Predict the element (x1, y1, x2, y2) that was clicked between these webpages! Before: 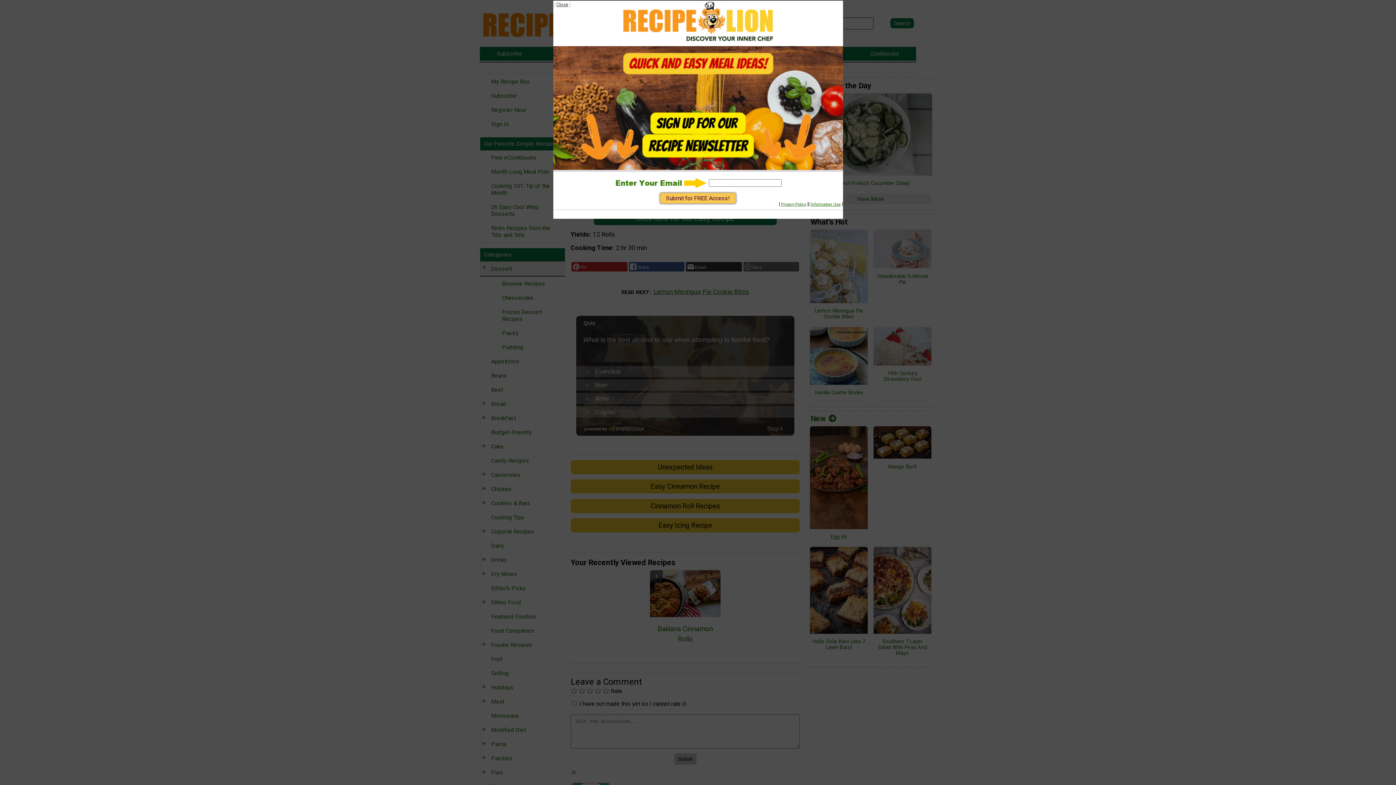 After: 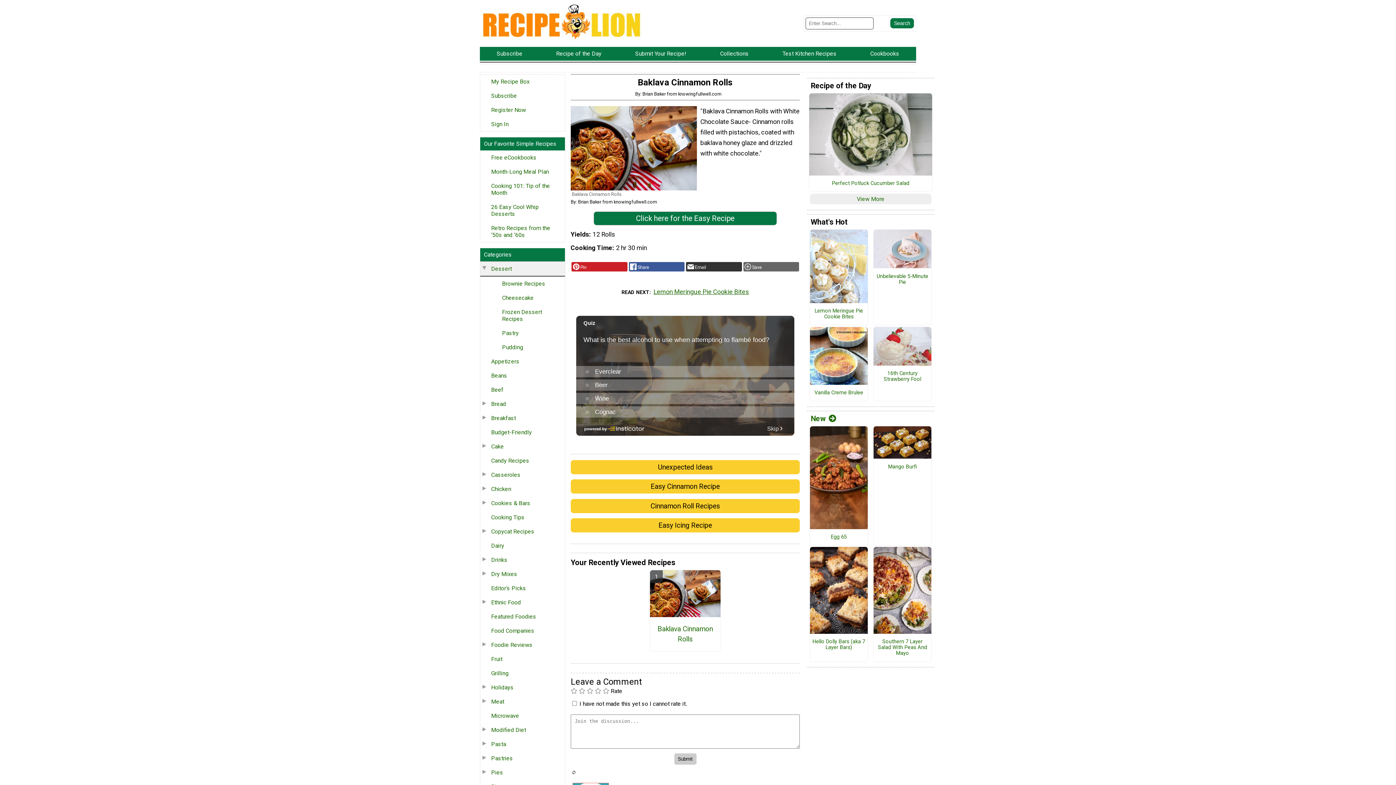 Action: bbox: (556, 1, 568, 7) label: Close